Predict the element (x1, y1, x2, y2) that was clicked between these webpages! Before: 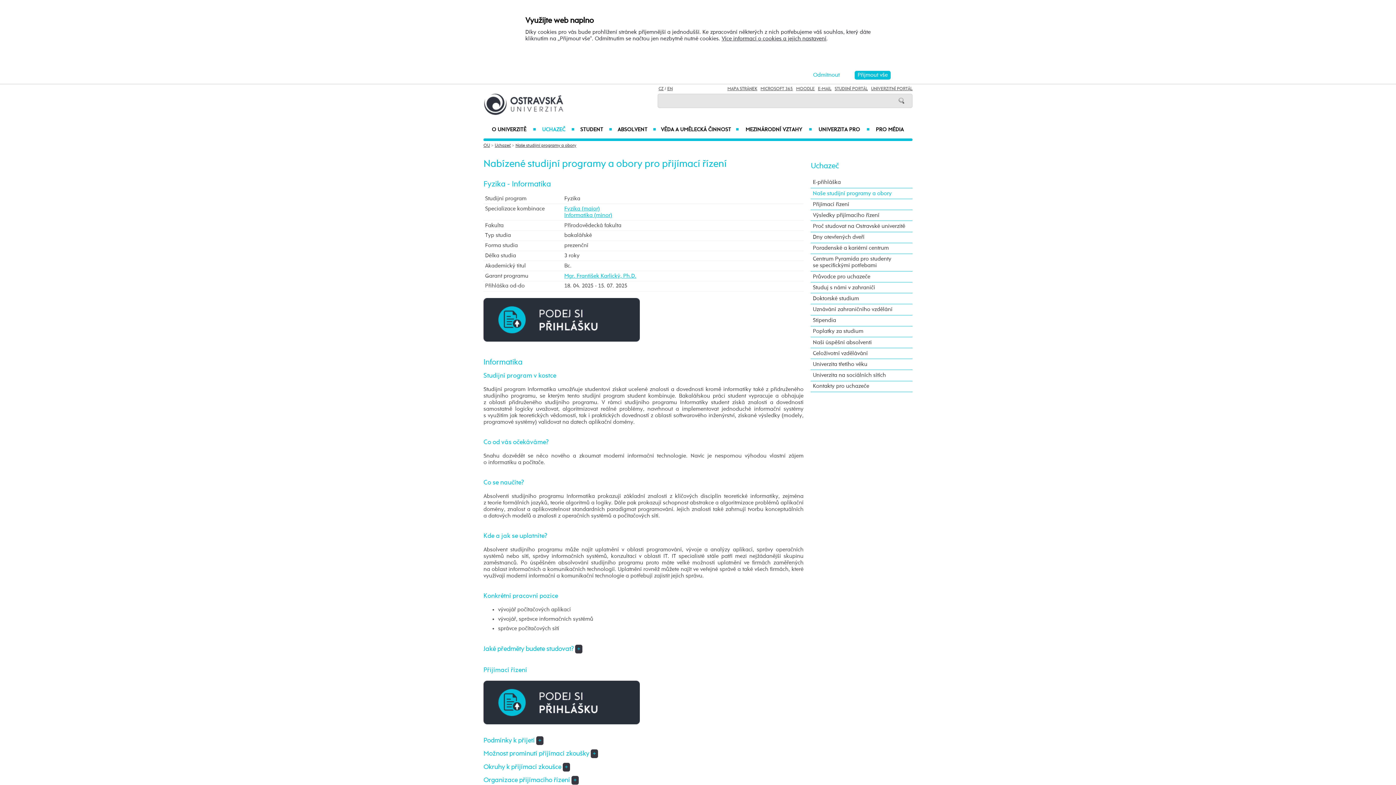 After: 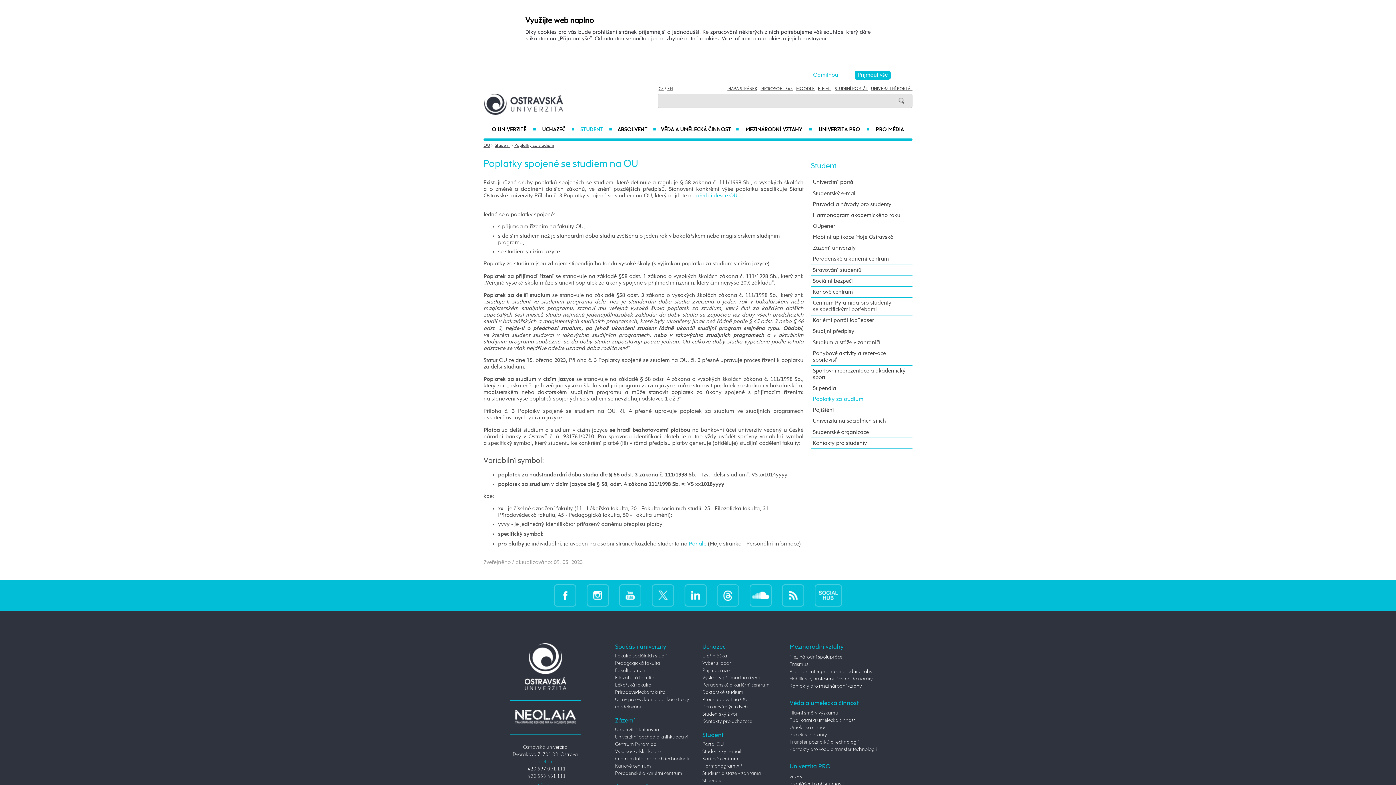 Action: bbox: (811, 326, 912, 337) label: Poplatky za studium